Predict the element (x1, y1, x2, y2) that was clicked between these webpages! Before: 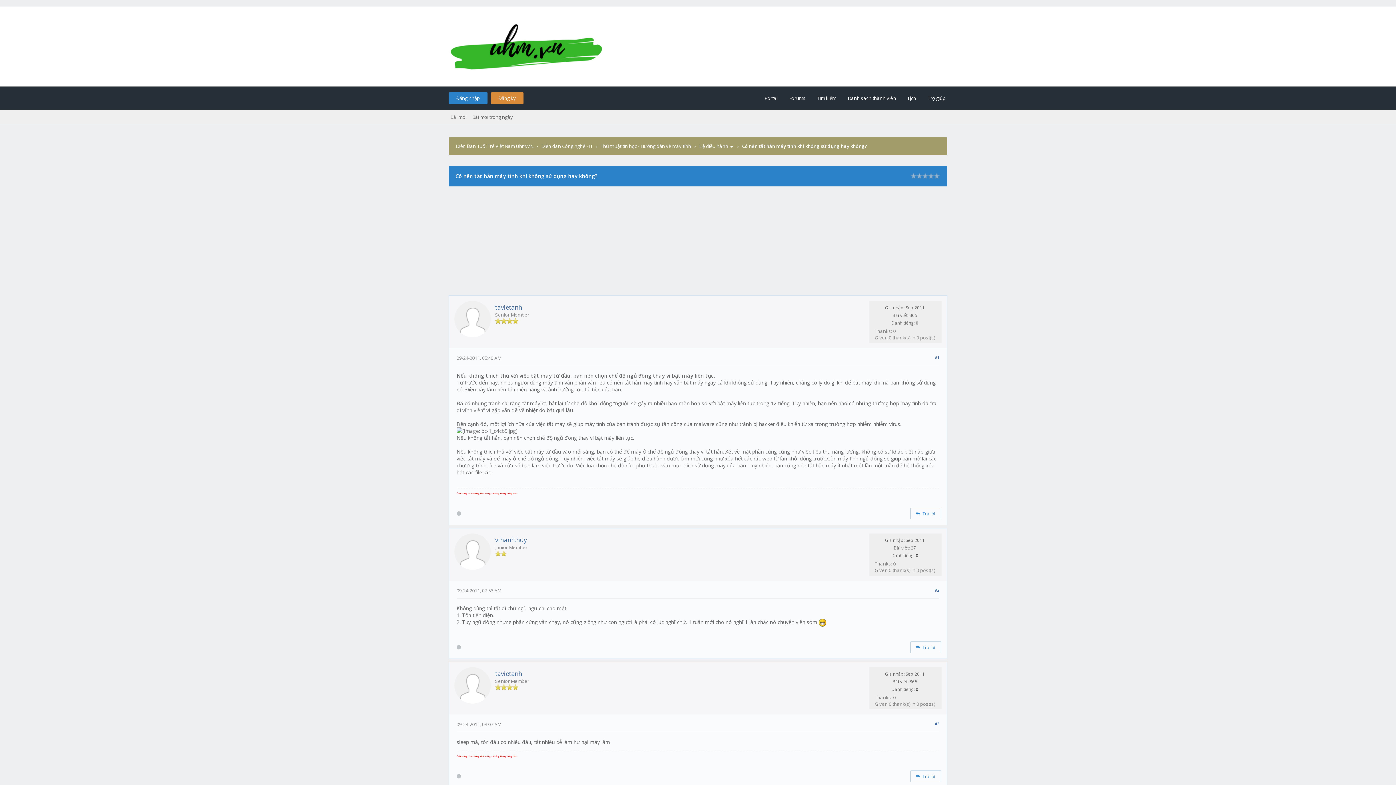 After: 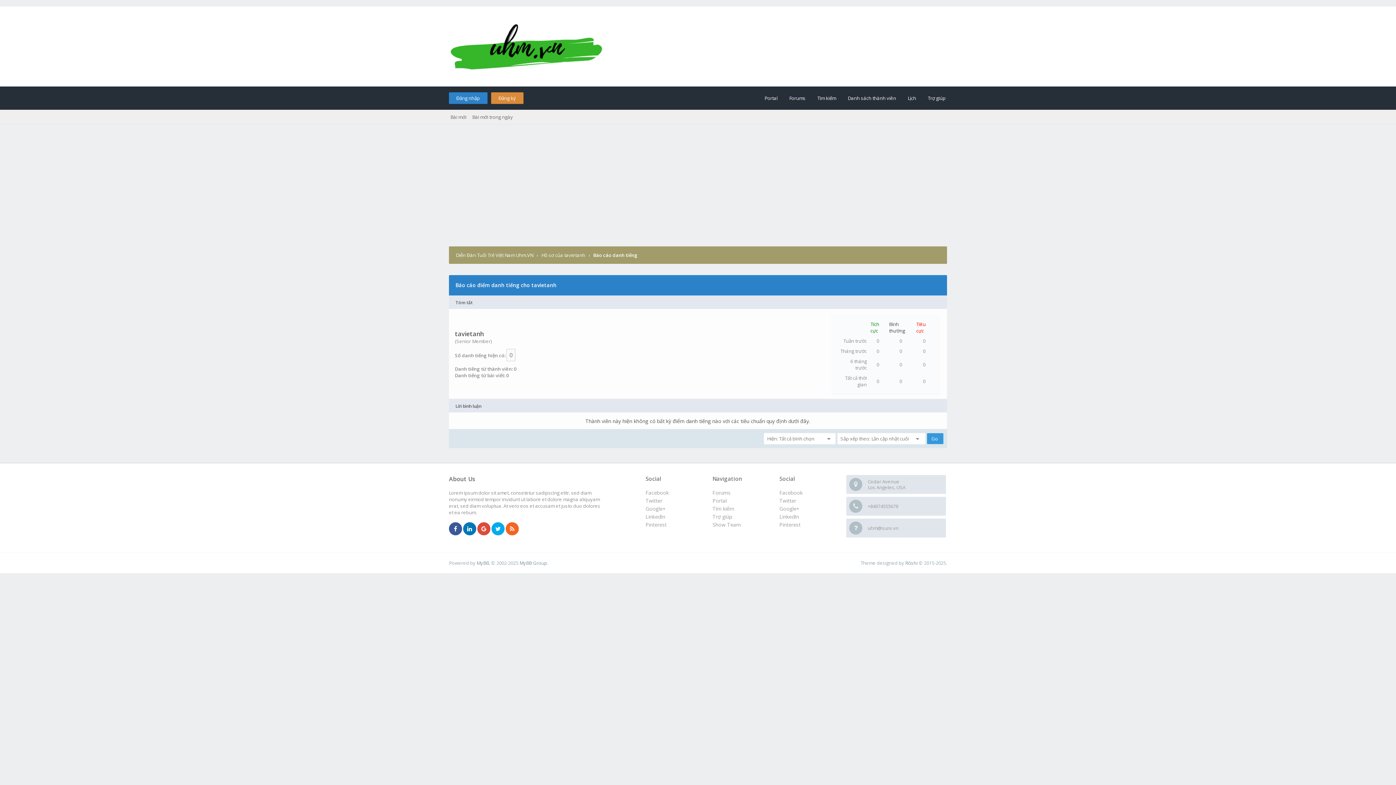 Action: bbox: (916, 320, 918, 326) label: 0